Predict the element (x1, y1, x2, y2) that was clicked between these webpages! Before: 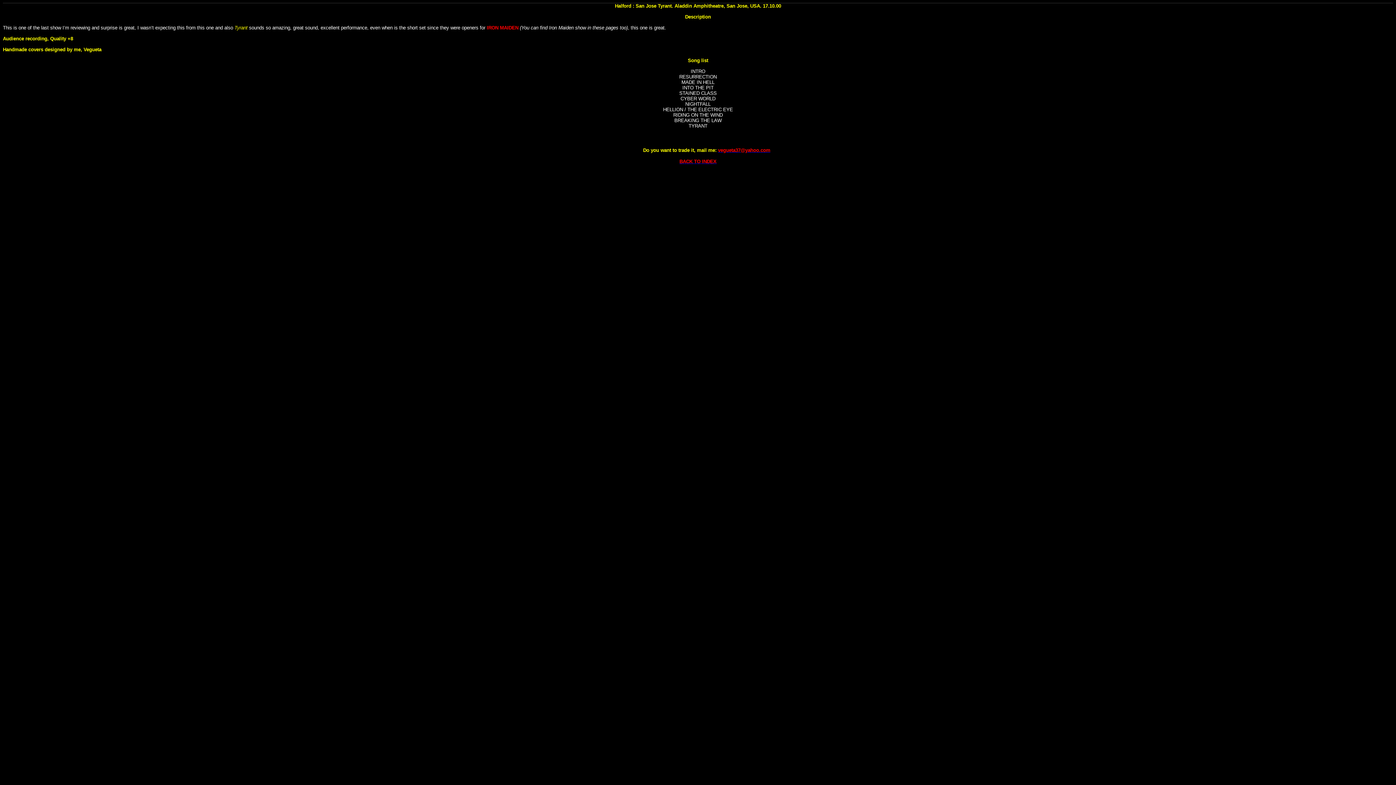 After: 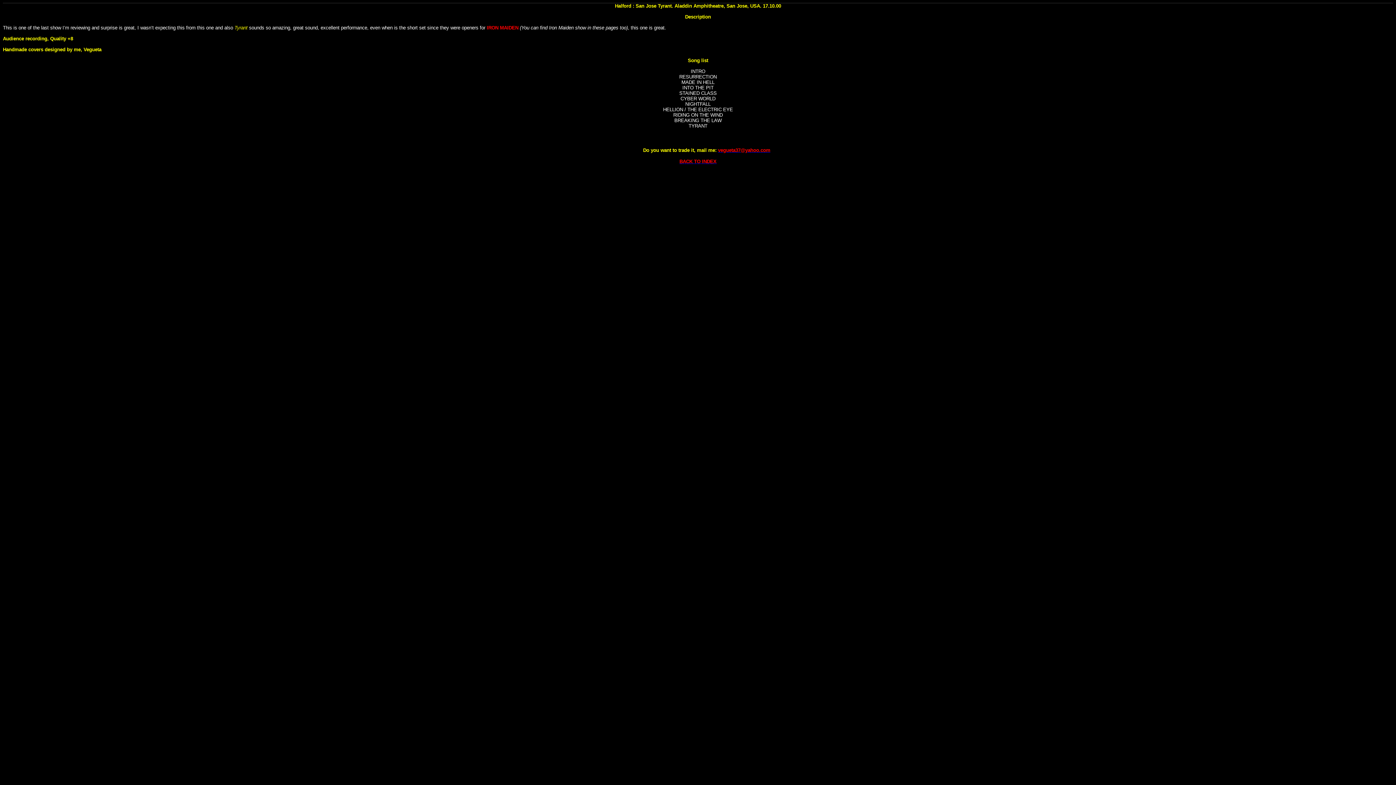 Action: label: vegueta37@yahoo.com bbox: (718, 147, 770, 153)